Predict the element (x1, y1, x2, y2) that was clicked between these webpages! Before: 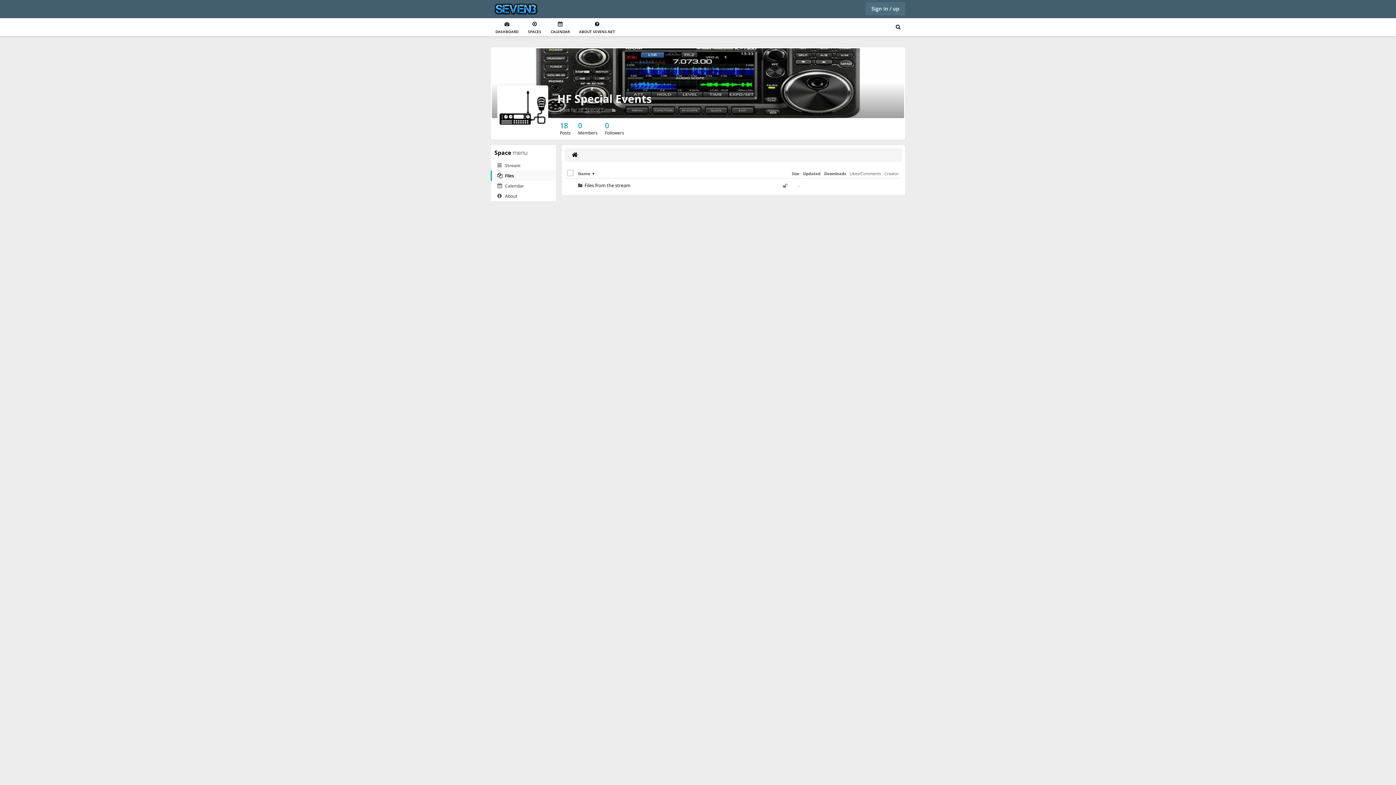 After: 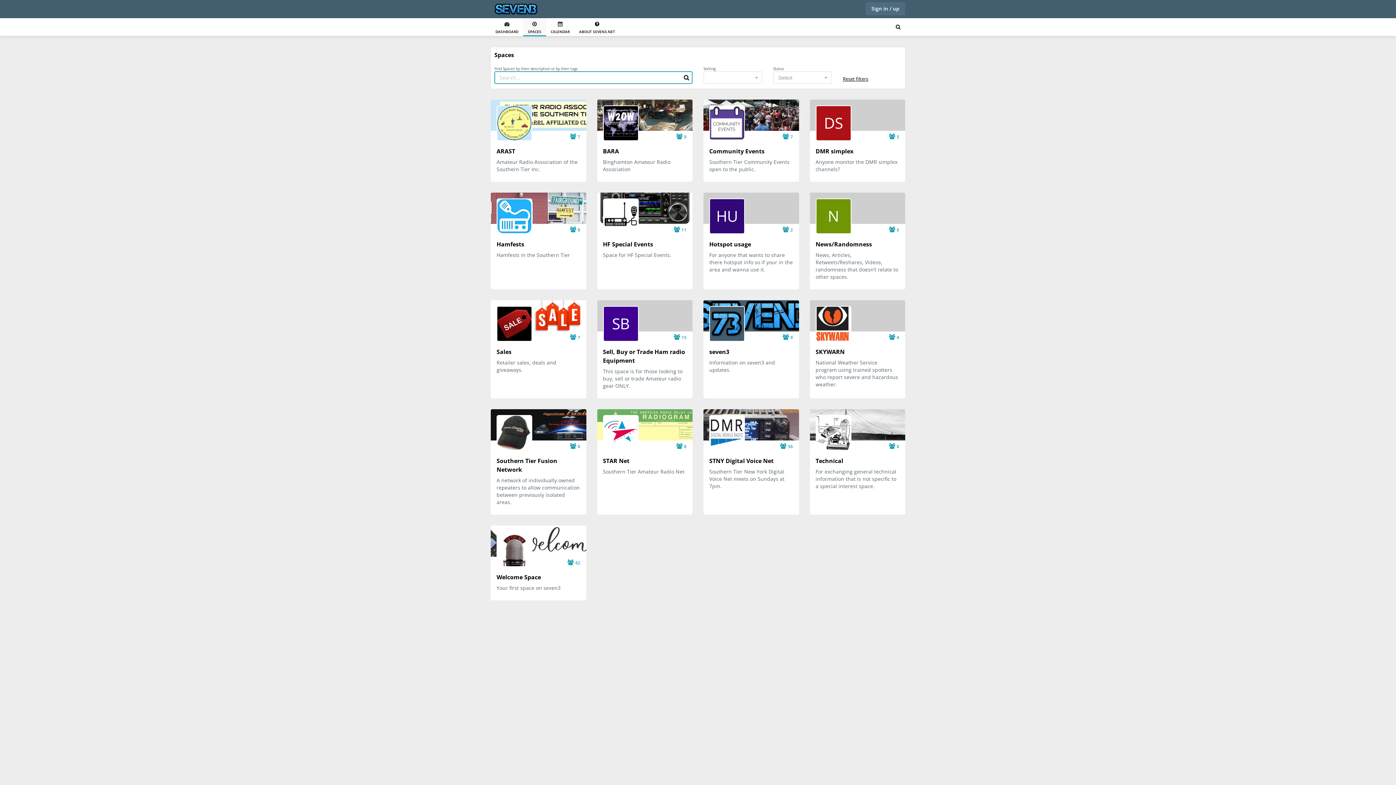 Action: label: 
SPACES bbox: (523, 18, 546, 36)